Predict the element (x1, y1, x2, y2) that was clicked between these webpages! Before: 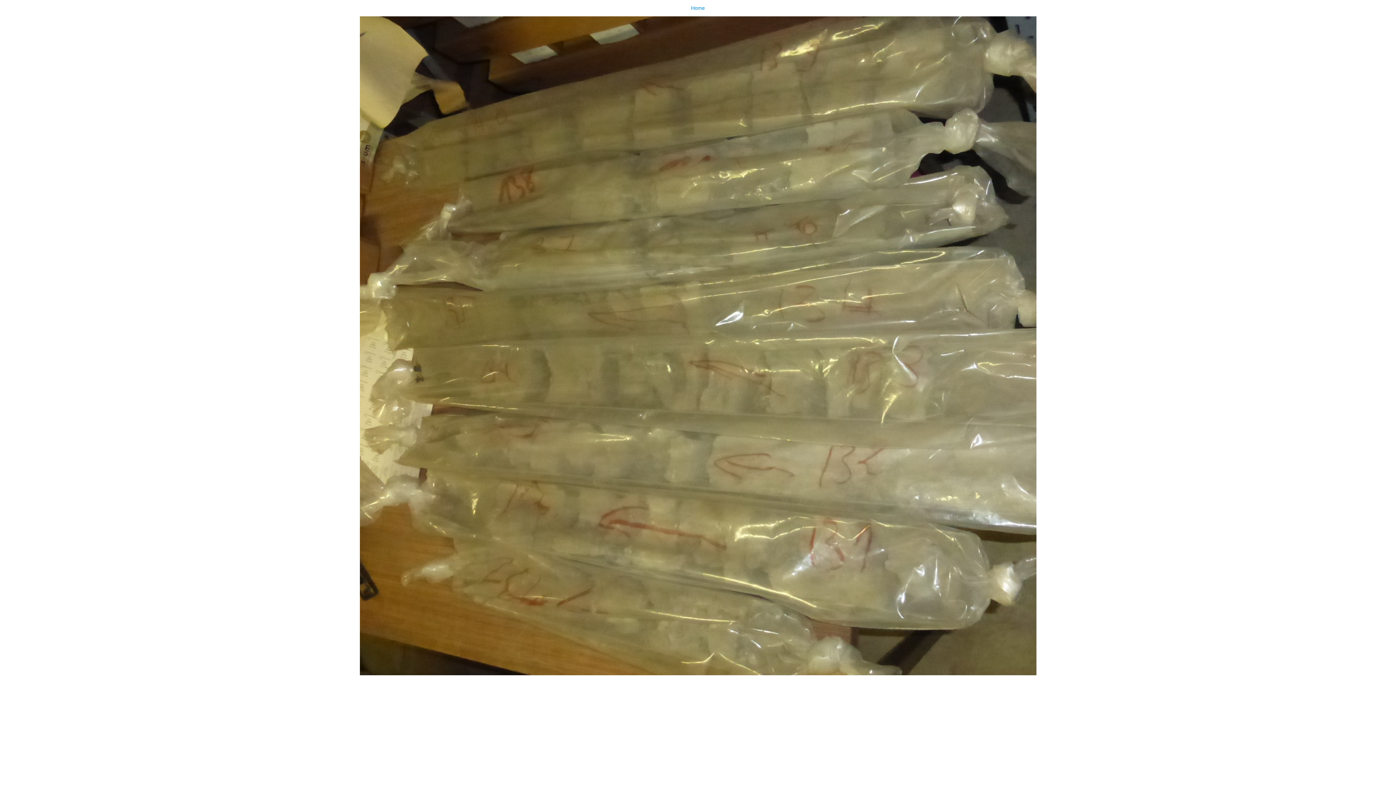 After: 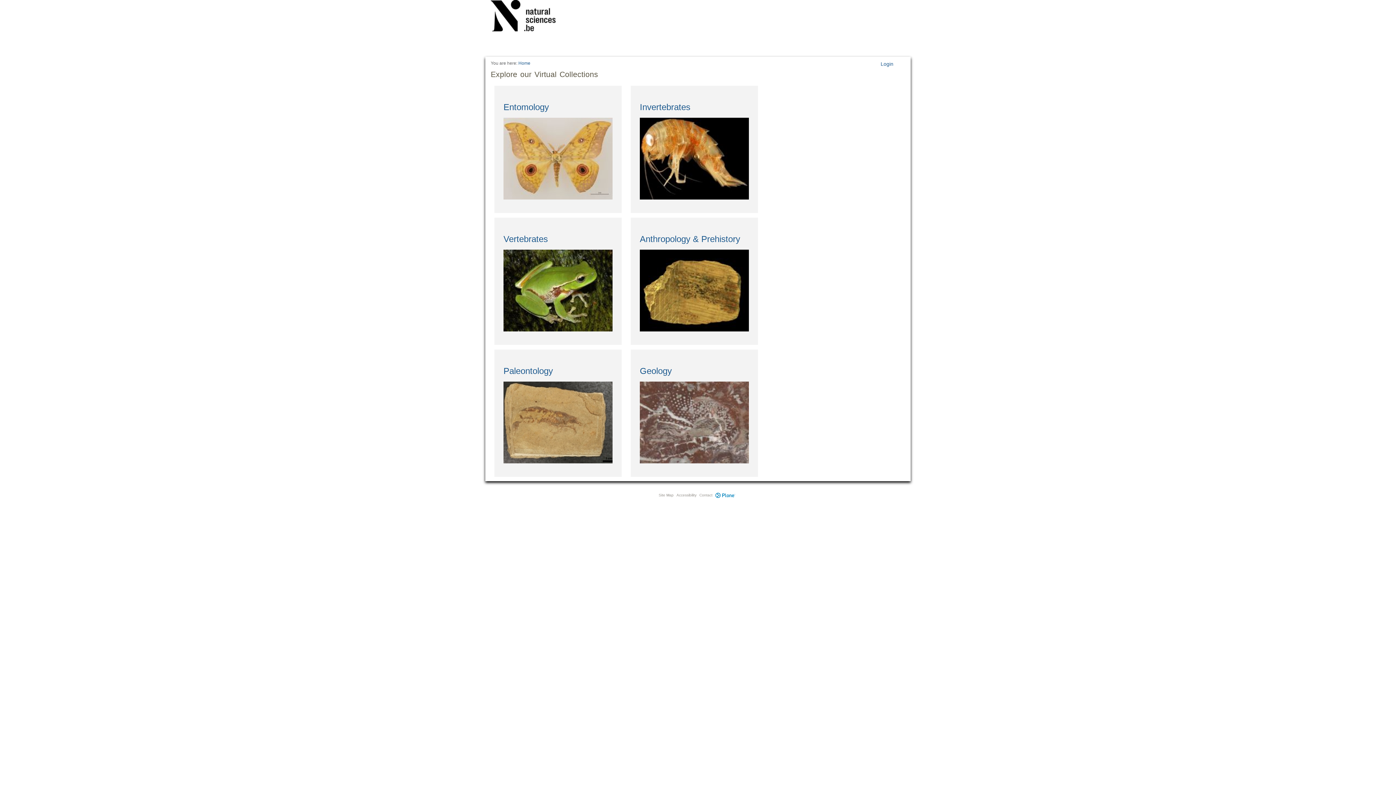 Action: bbox: (0, 0, 1396, 675) label: Home